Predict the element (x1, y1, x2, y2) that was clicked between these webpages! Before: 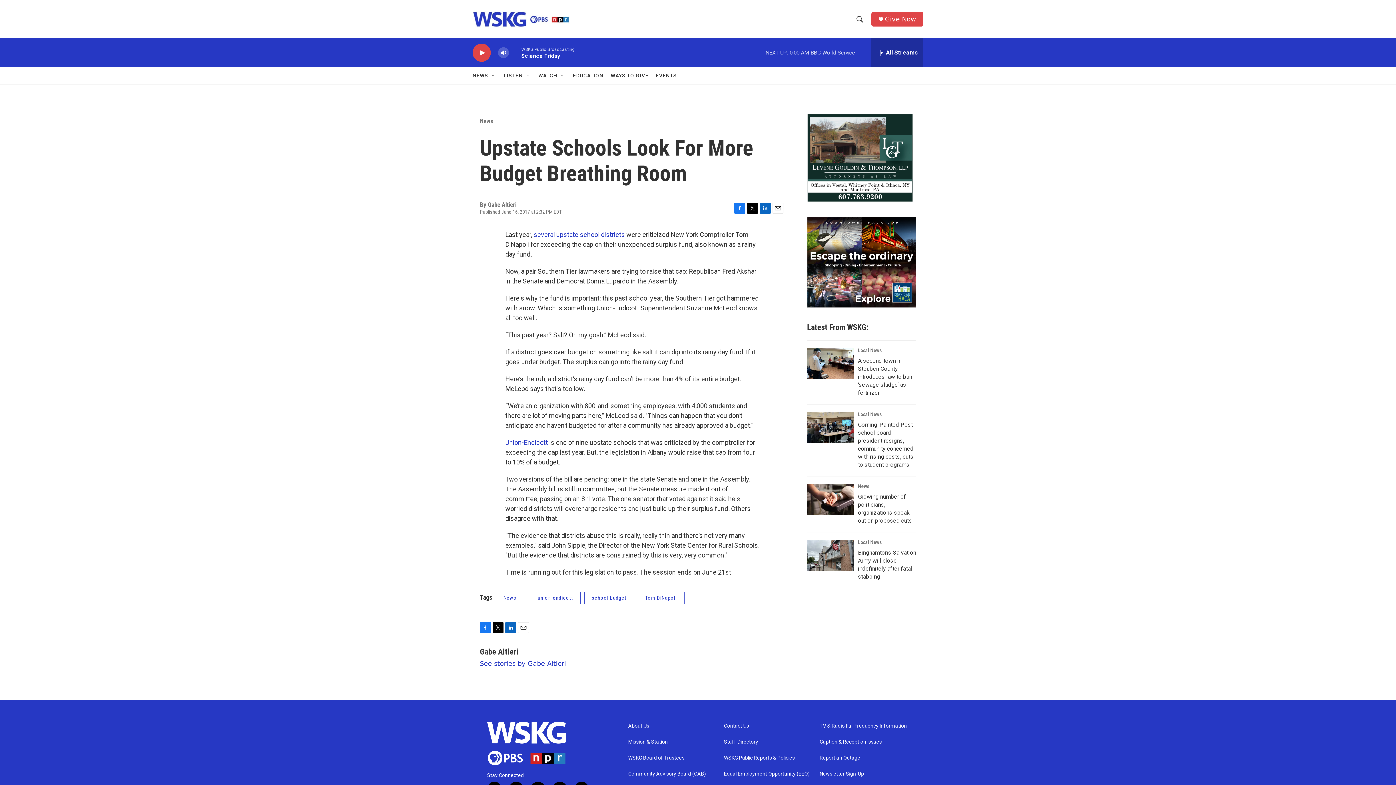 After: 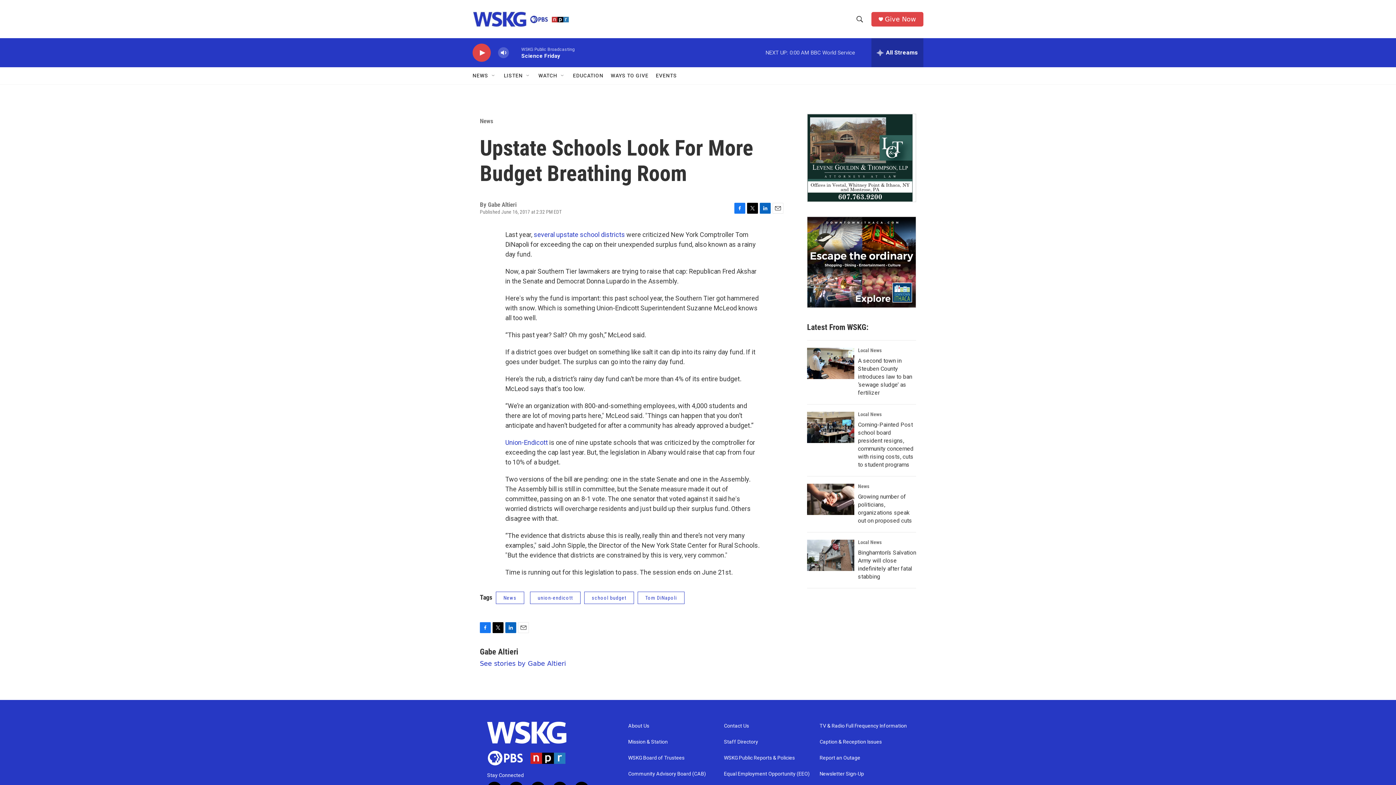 Action: bbox: (480, 622, 490, 633) label: Facebook